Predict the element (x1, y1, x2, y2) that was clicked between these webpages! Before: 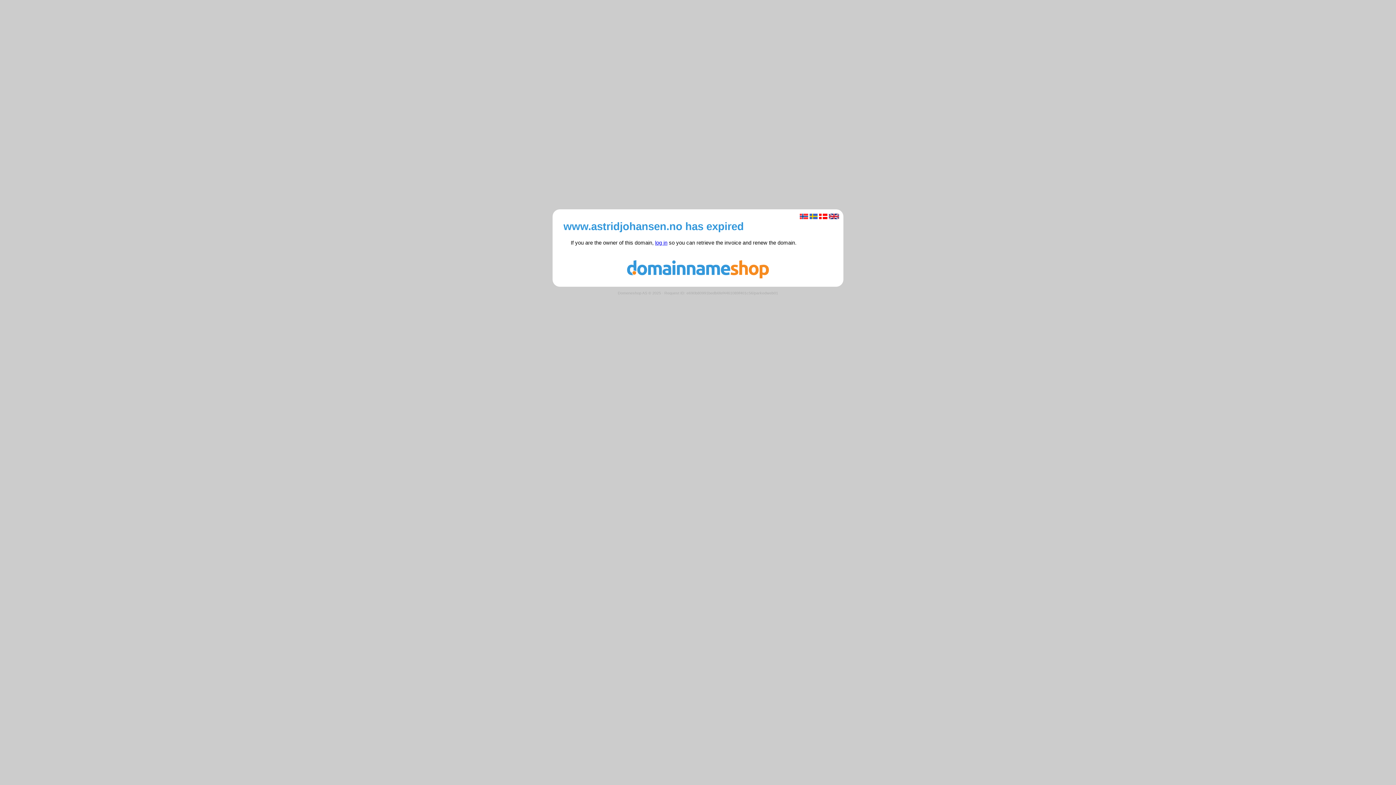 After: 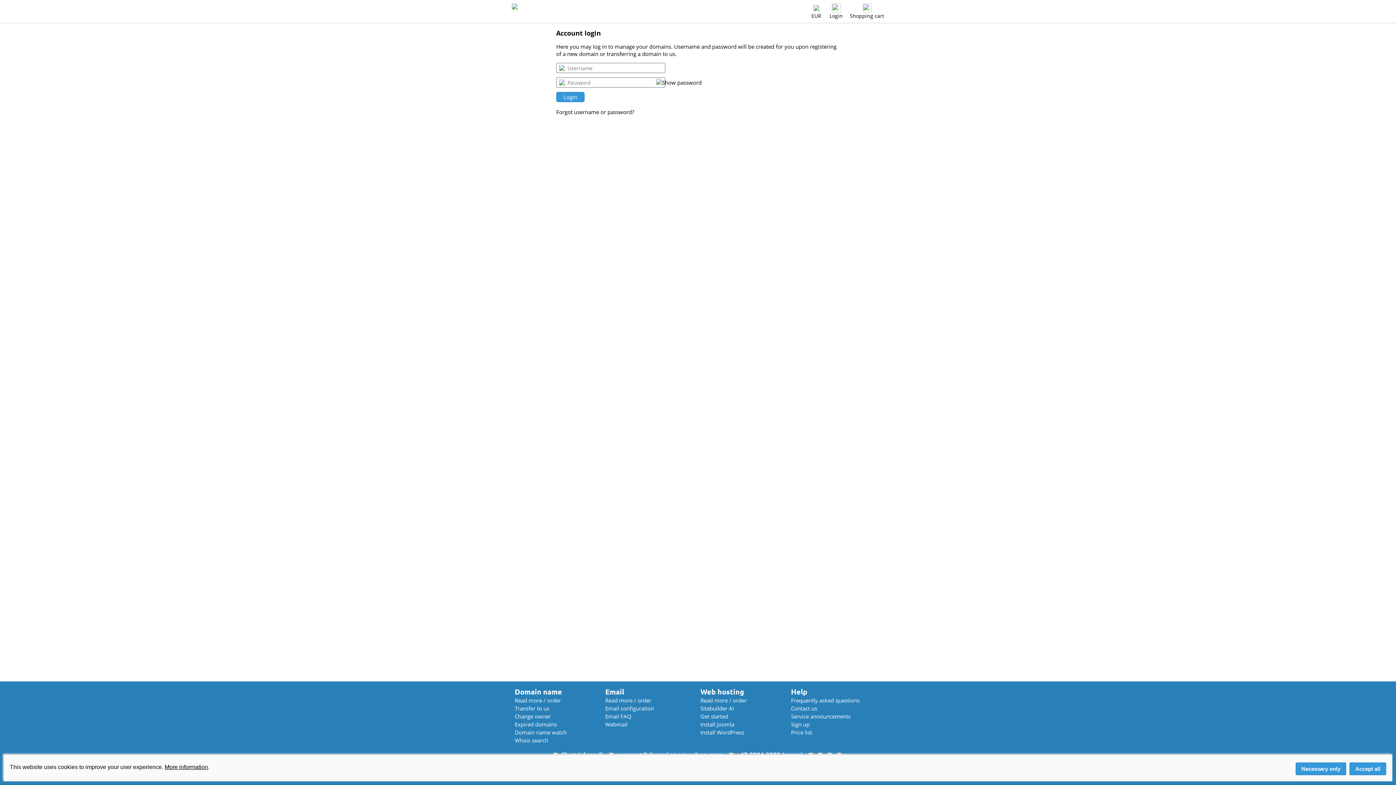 Action: bbox: (655, 240, 667, 245) label: log in